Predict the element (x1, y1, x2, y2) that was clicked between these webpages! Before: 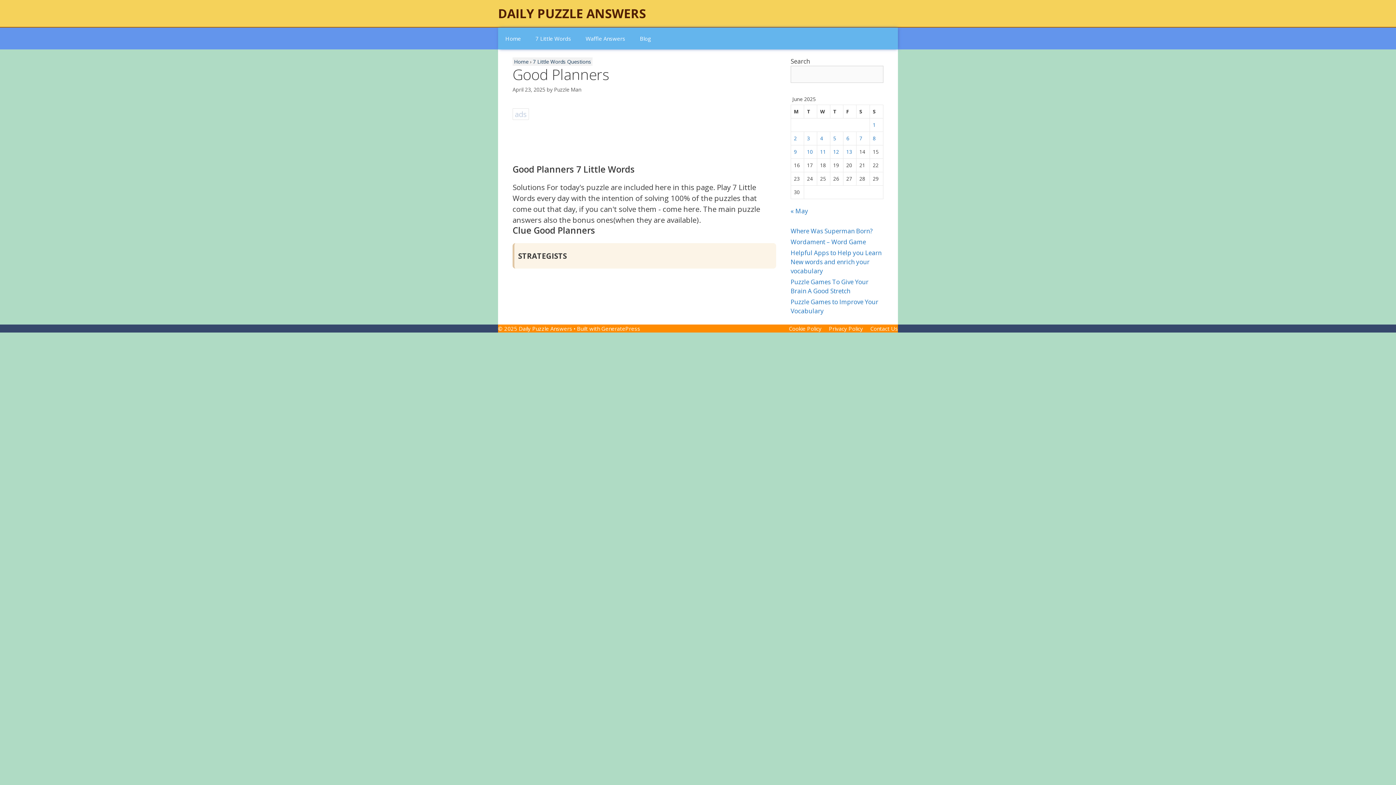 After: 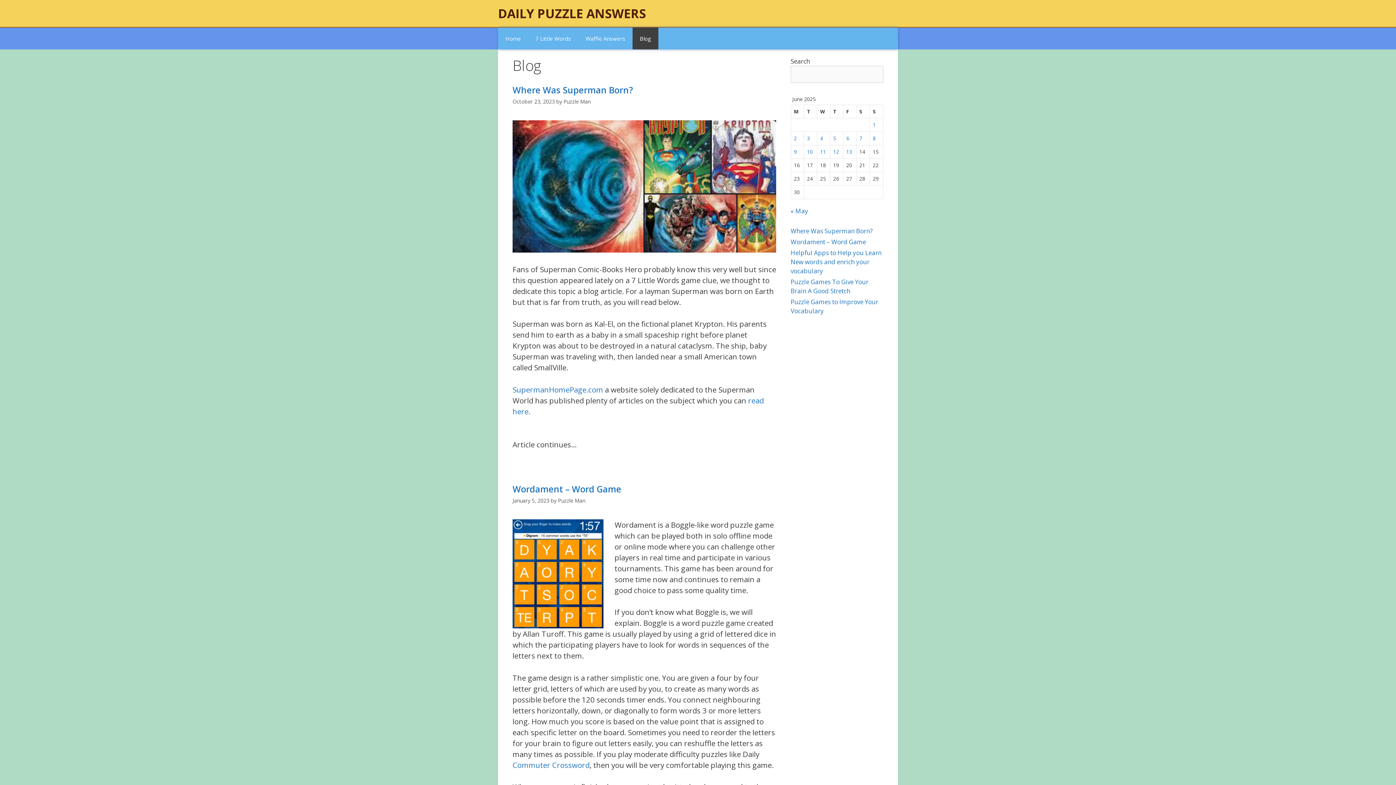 Action: label: Blog bbox: (632, 27, 658, 49)